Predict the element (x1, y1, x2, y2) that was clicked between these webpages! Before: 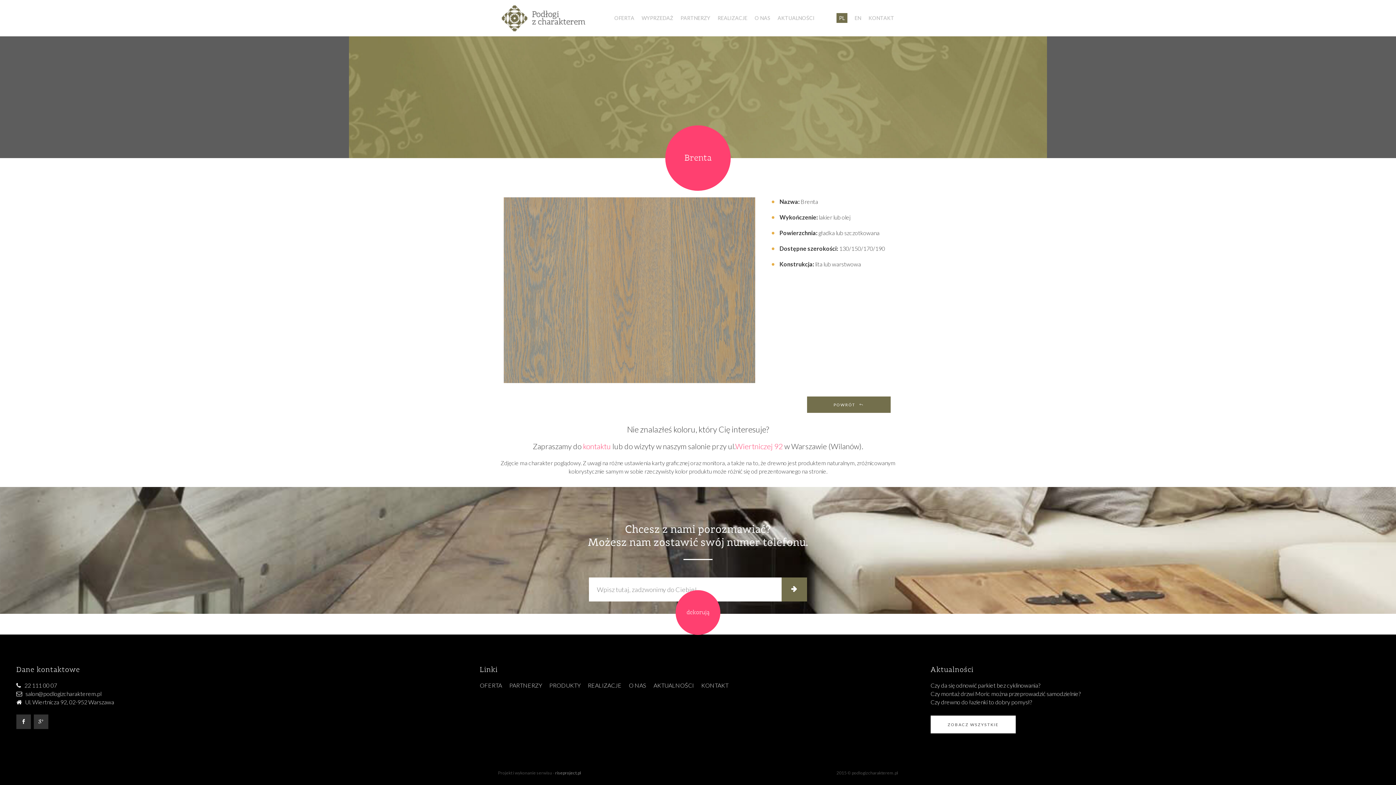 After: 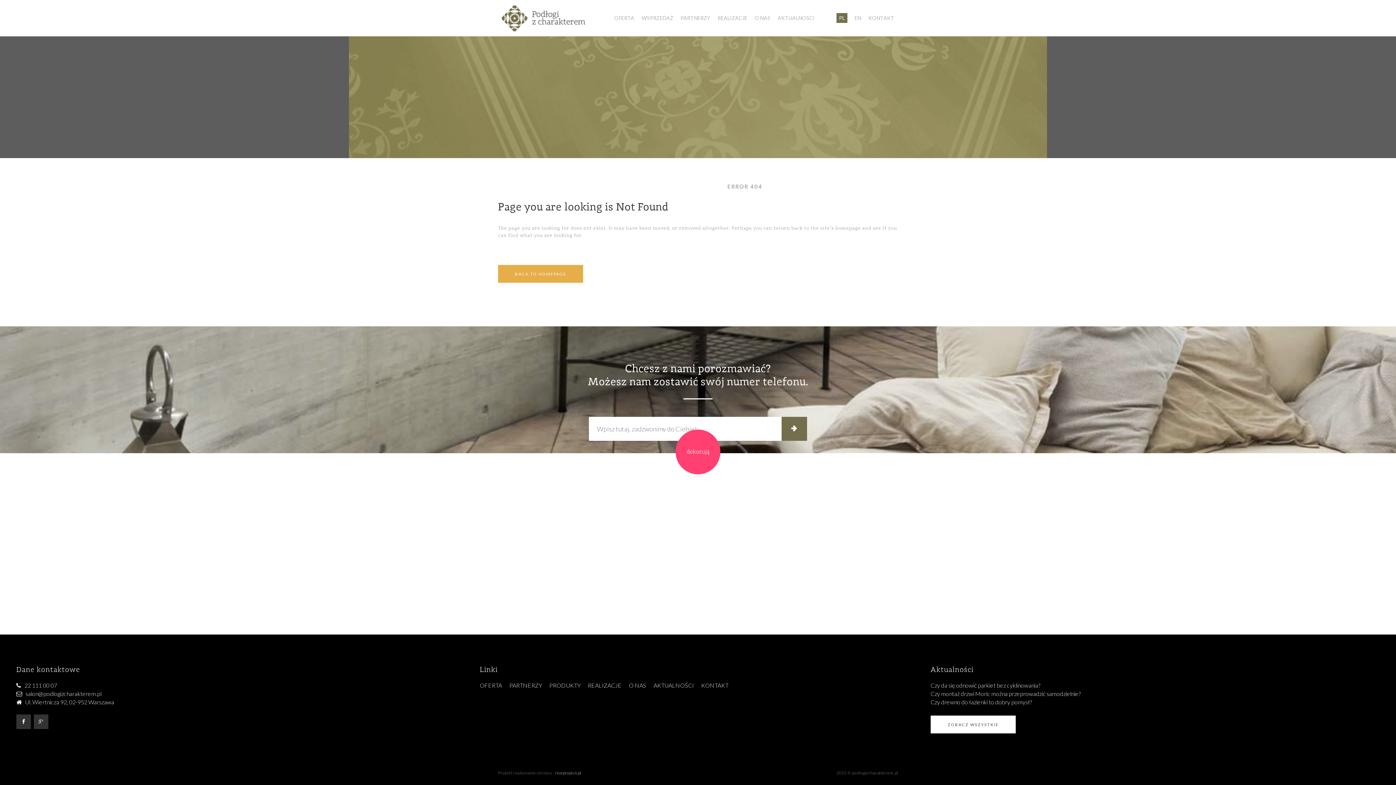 Action: bbox: (549, 681, 587, 689) label: PRODUKTY